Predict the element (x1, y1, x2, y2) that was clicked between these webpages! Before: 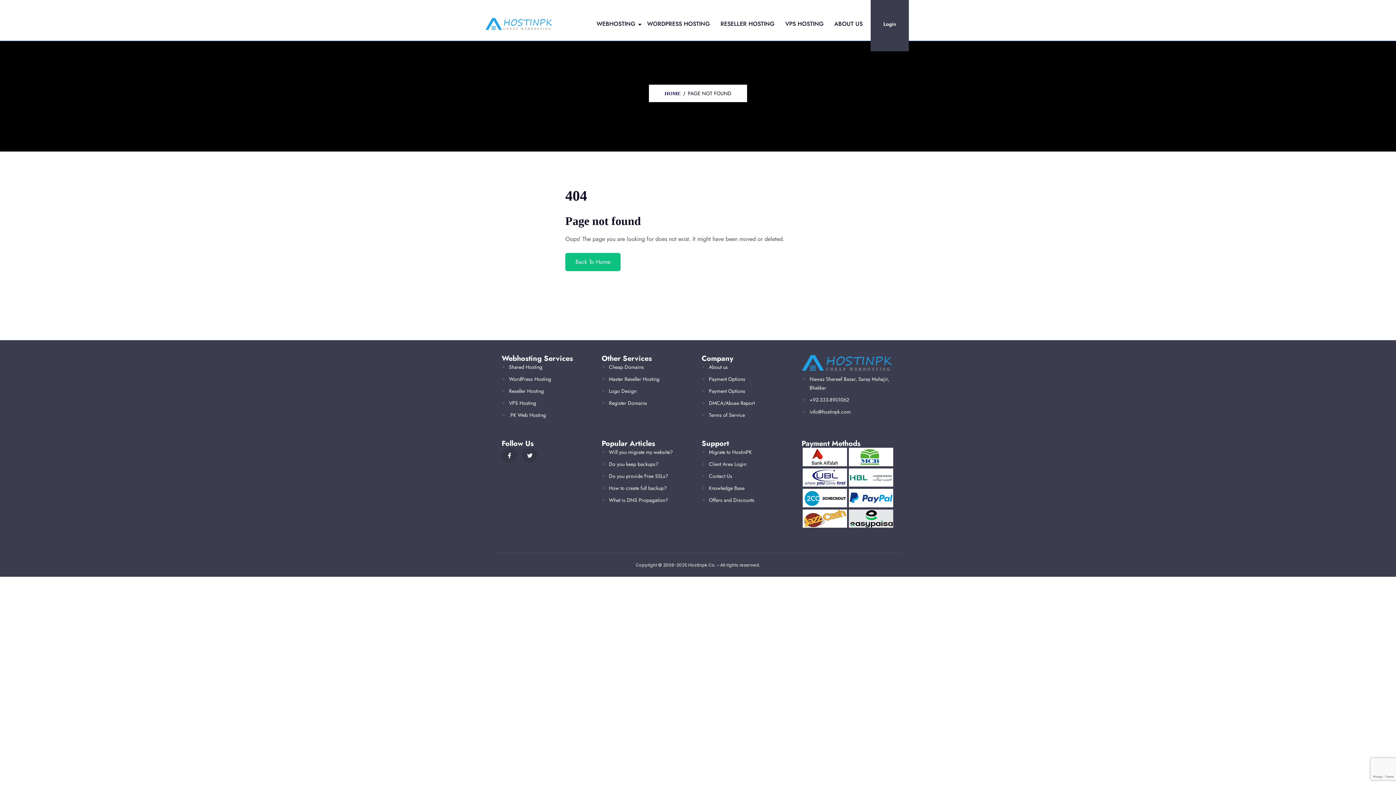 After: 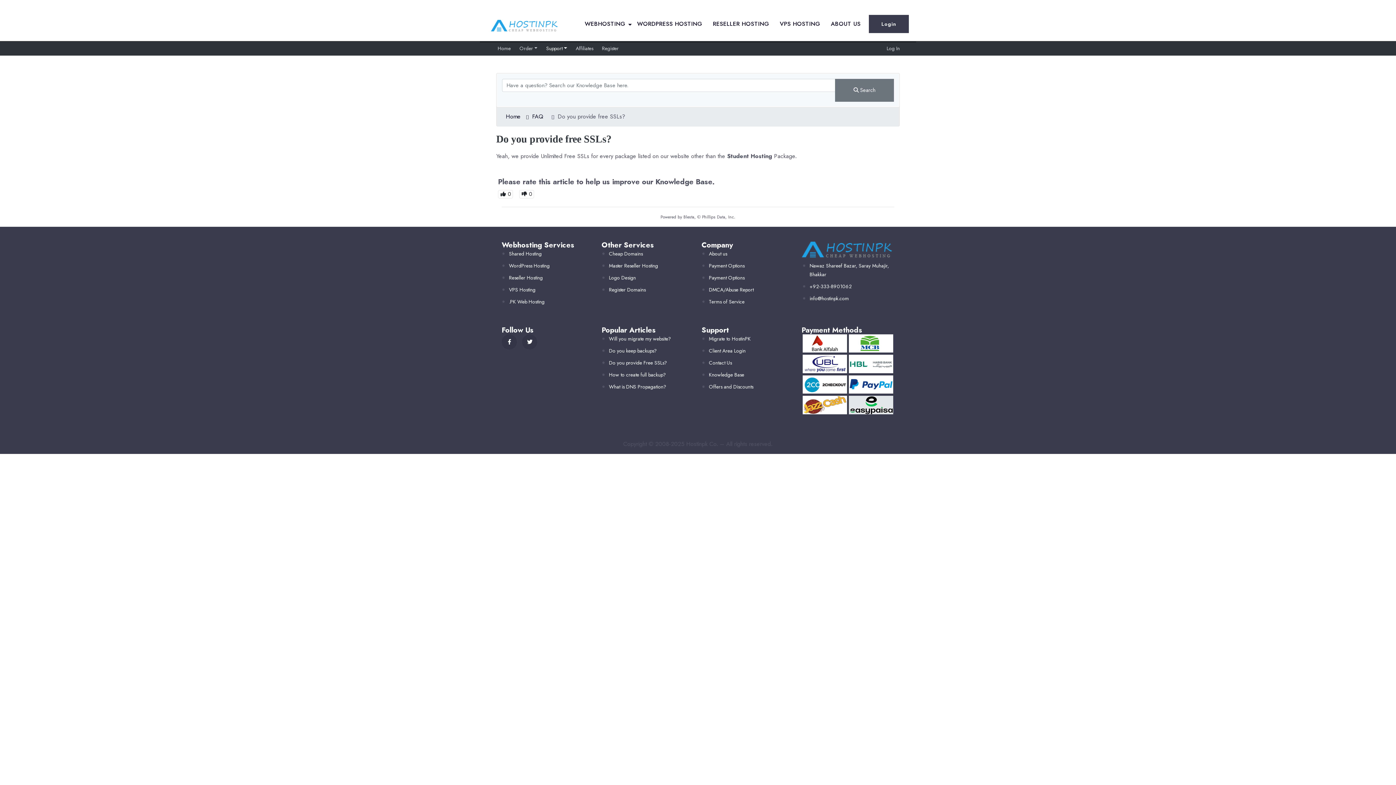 Action: label: Do you provide Free SSLs? bbox: (609, 472, 668, 480)